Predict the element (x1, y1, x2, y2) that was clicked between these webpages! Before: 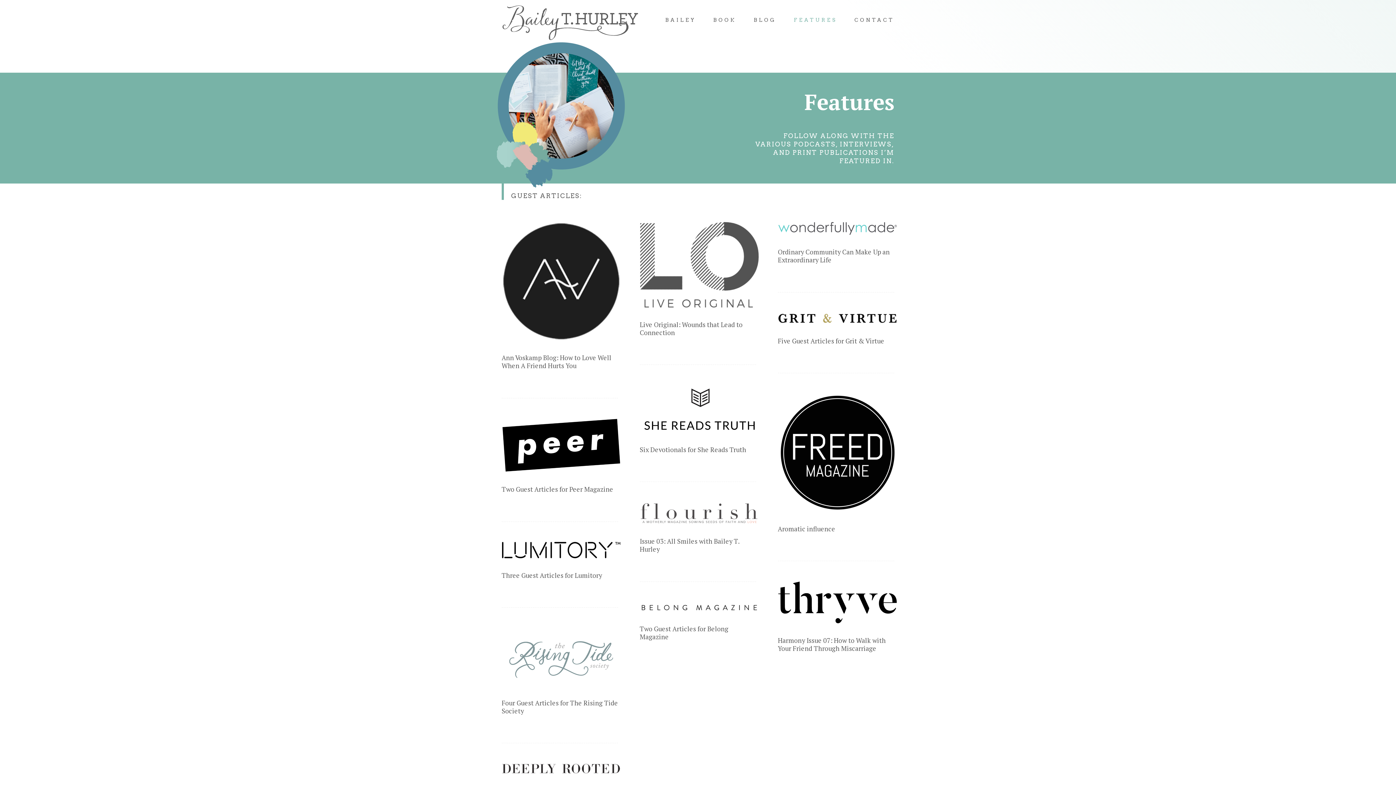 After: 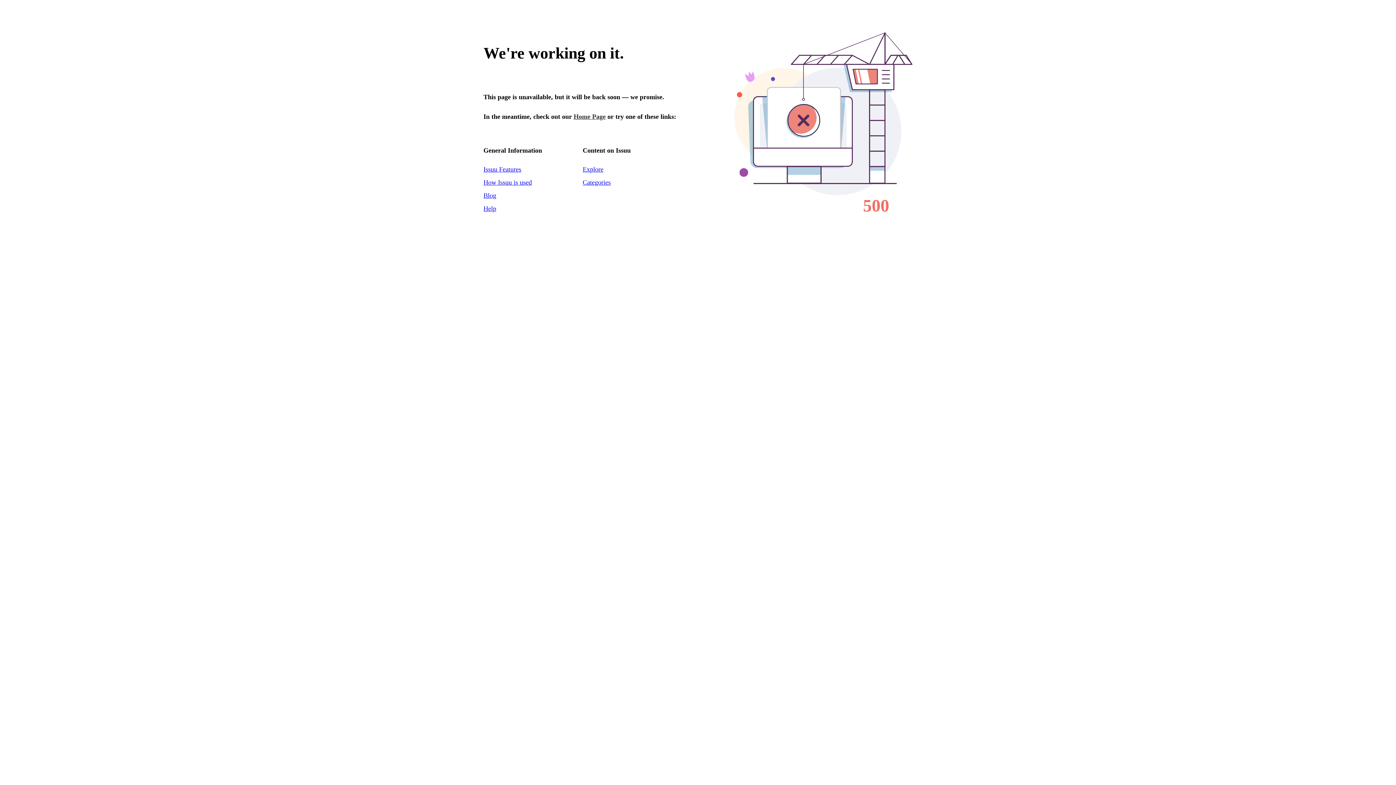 Action: bbox: (778, 581, 897, 623)